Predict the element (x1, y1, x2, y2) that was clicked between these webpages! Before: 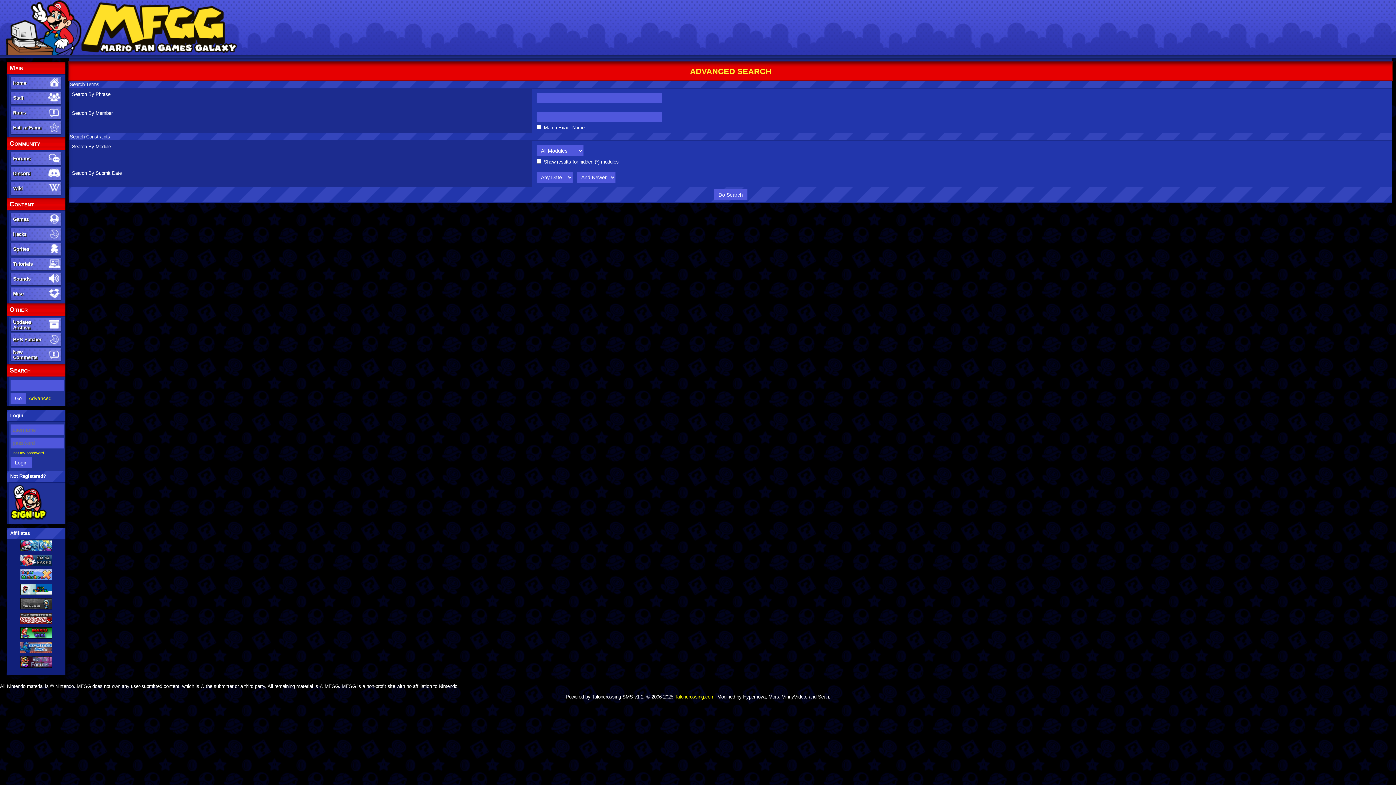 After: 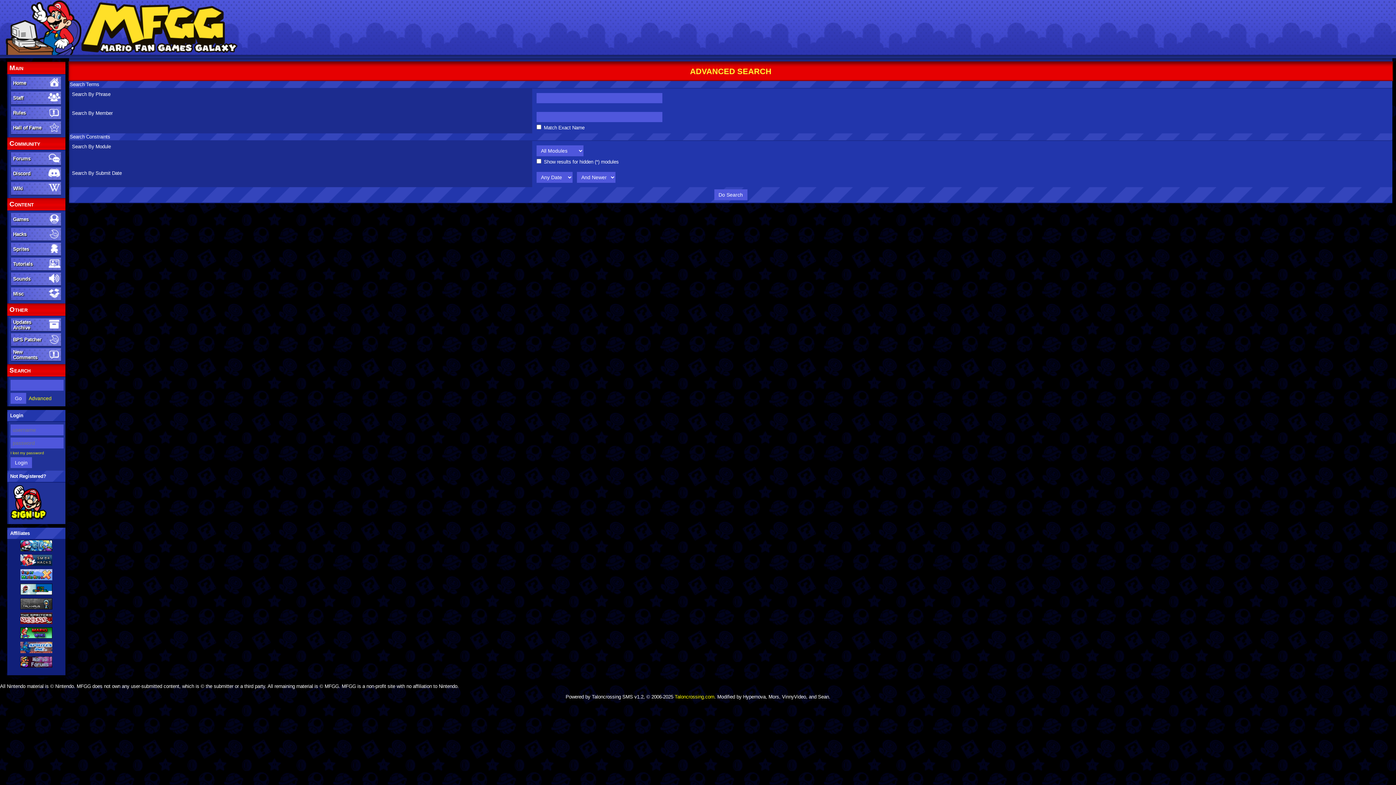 Action: bbox: (20, 619, 52, 625)